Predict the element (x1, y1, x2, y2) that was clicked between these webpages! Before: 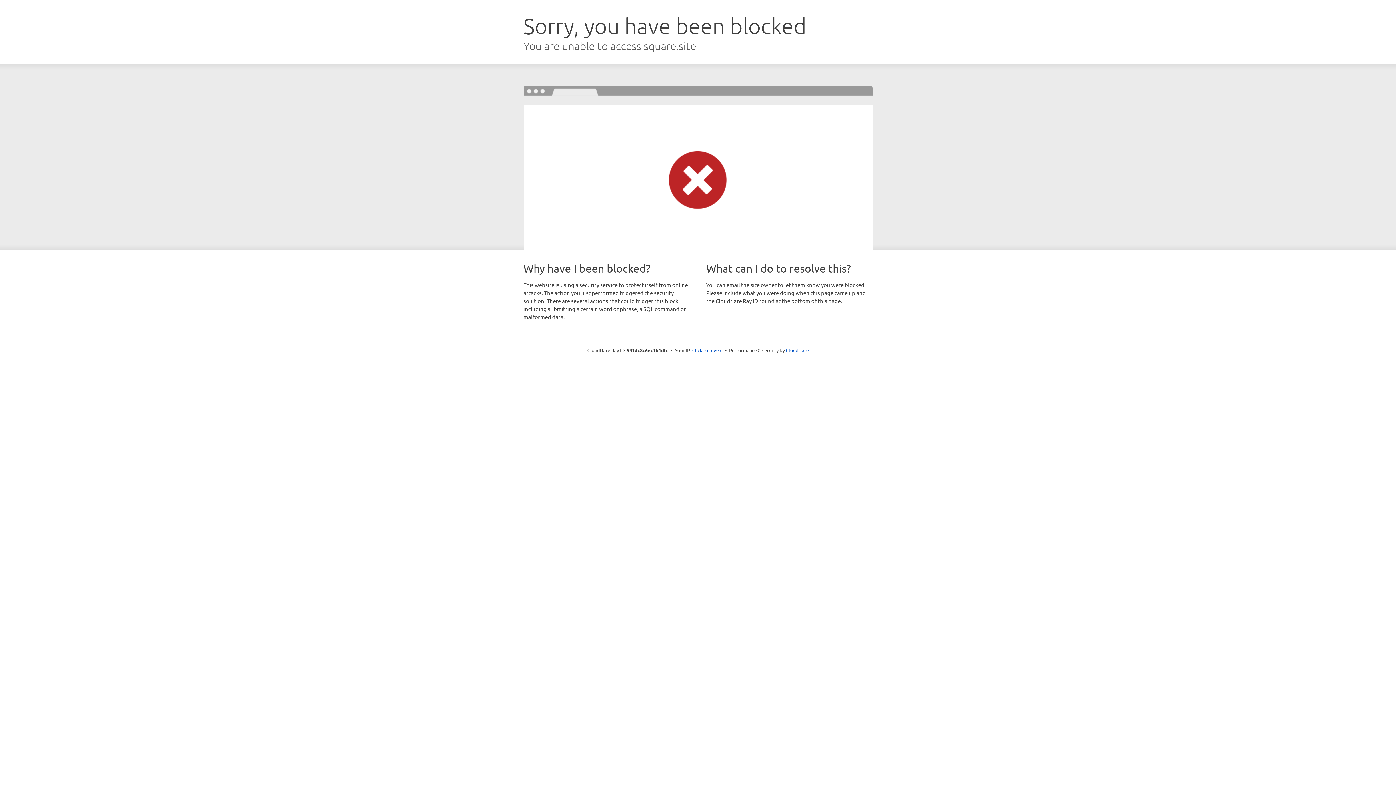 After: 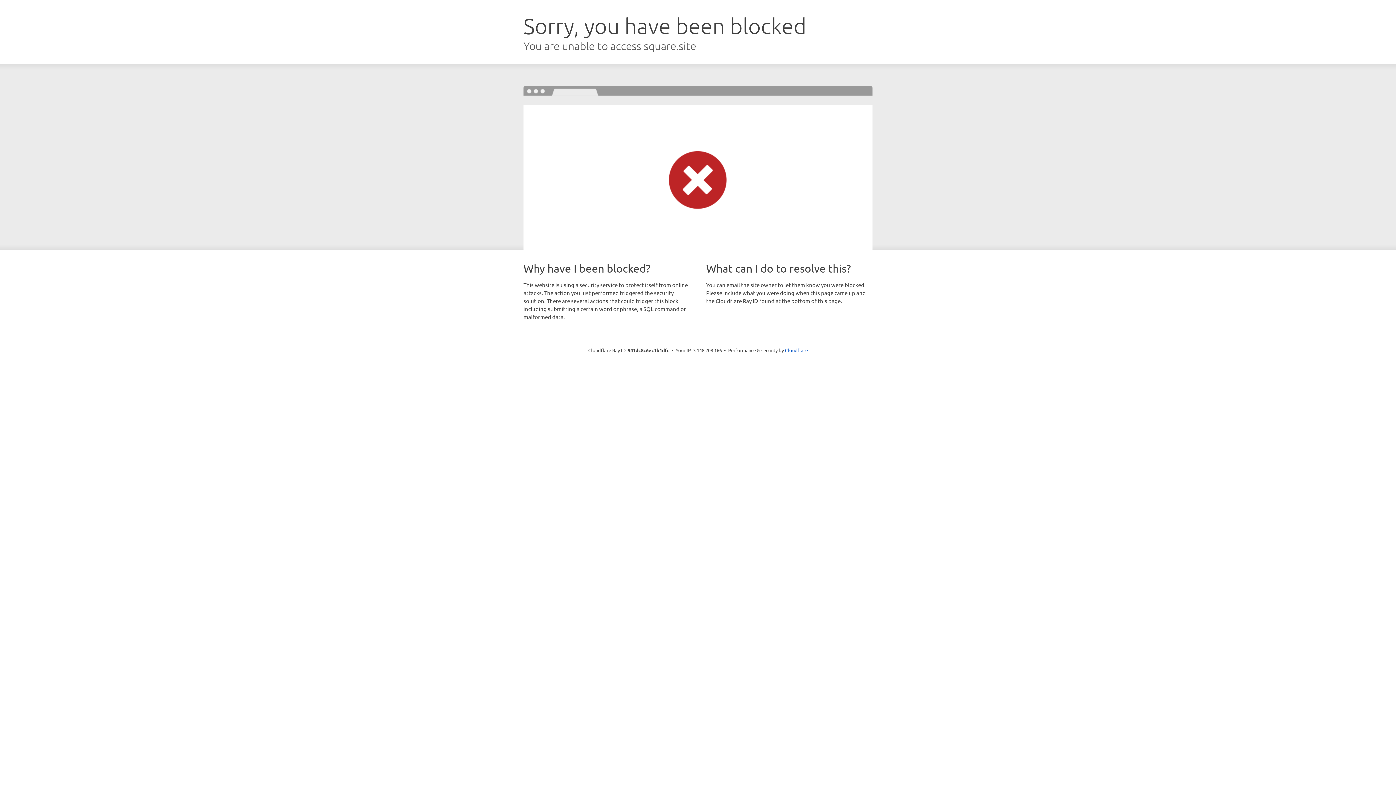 Action: label: Click to reveal bbox: (692, 346, 722, 353)